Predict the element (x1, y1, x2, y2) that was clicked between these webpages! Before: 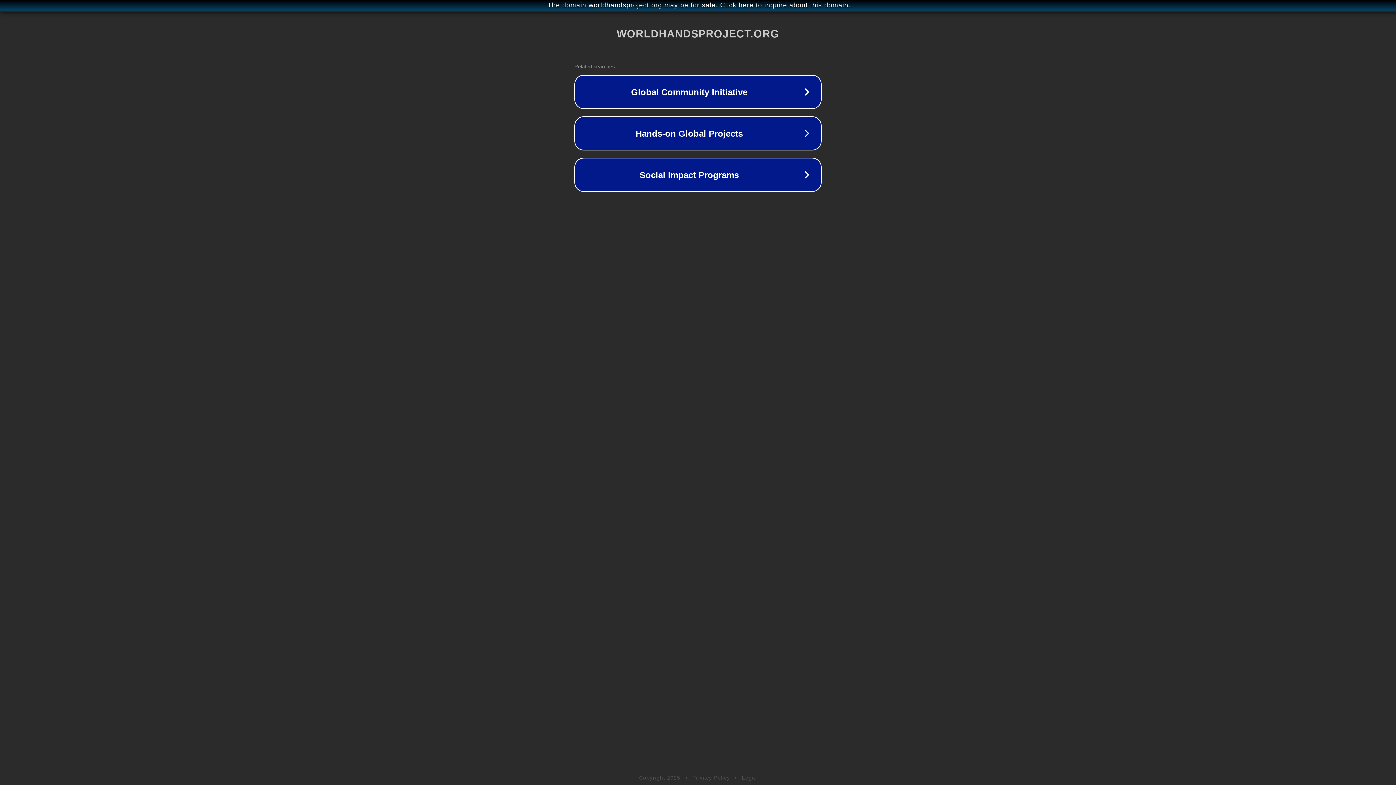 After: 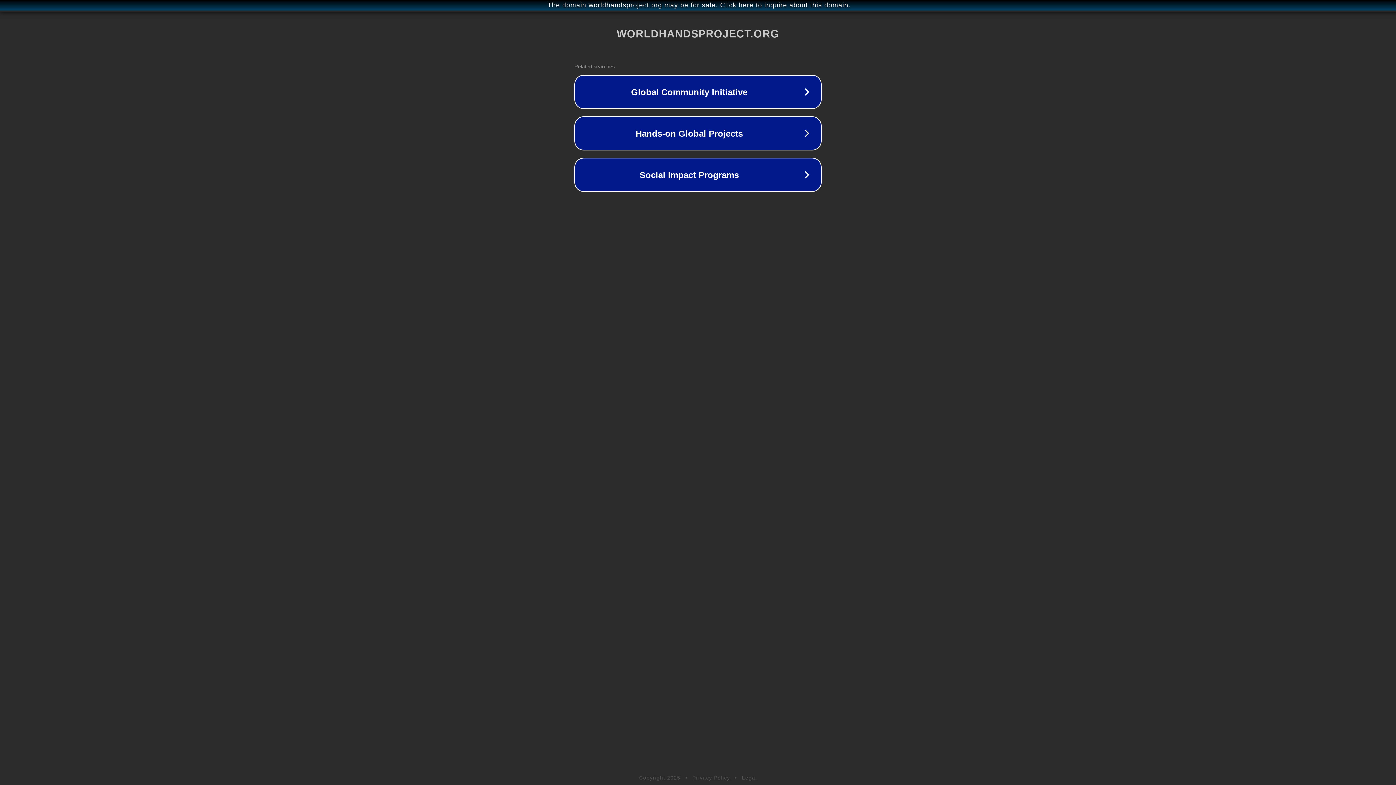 Action: label: Legal bbox: (742, 775, 757, 781)